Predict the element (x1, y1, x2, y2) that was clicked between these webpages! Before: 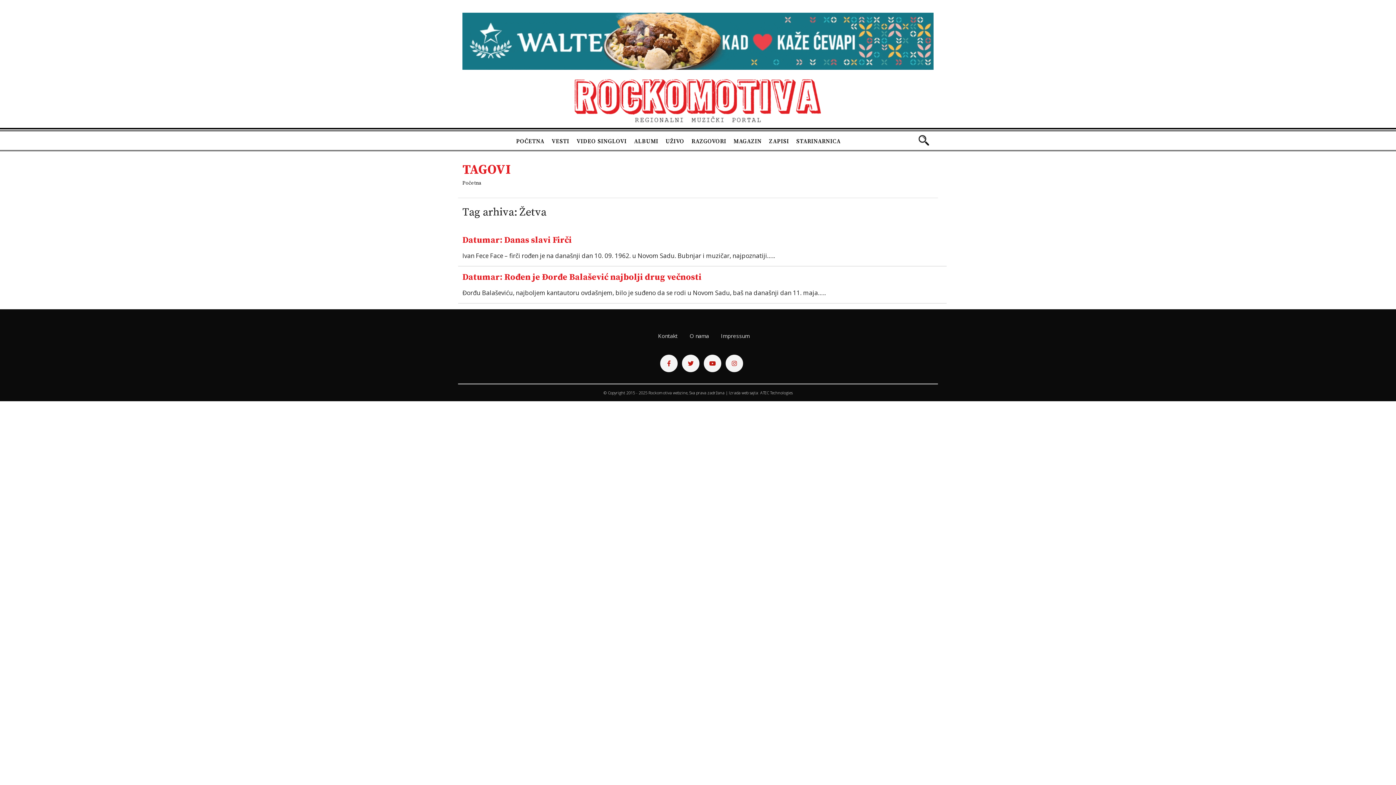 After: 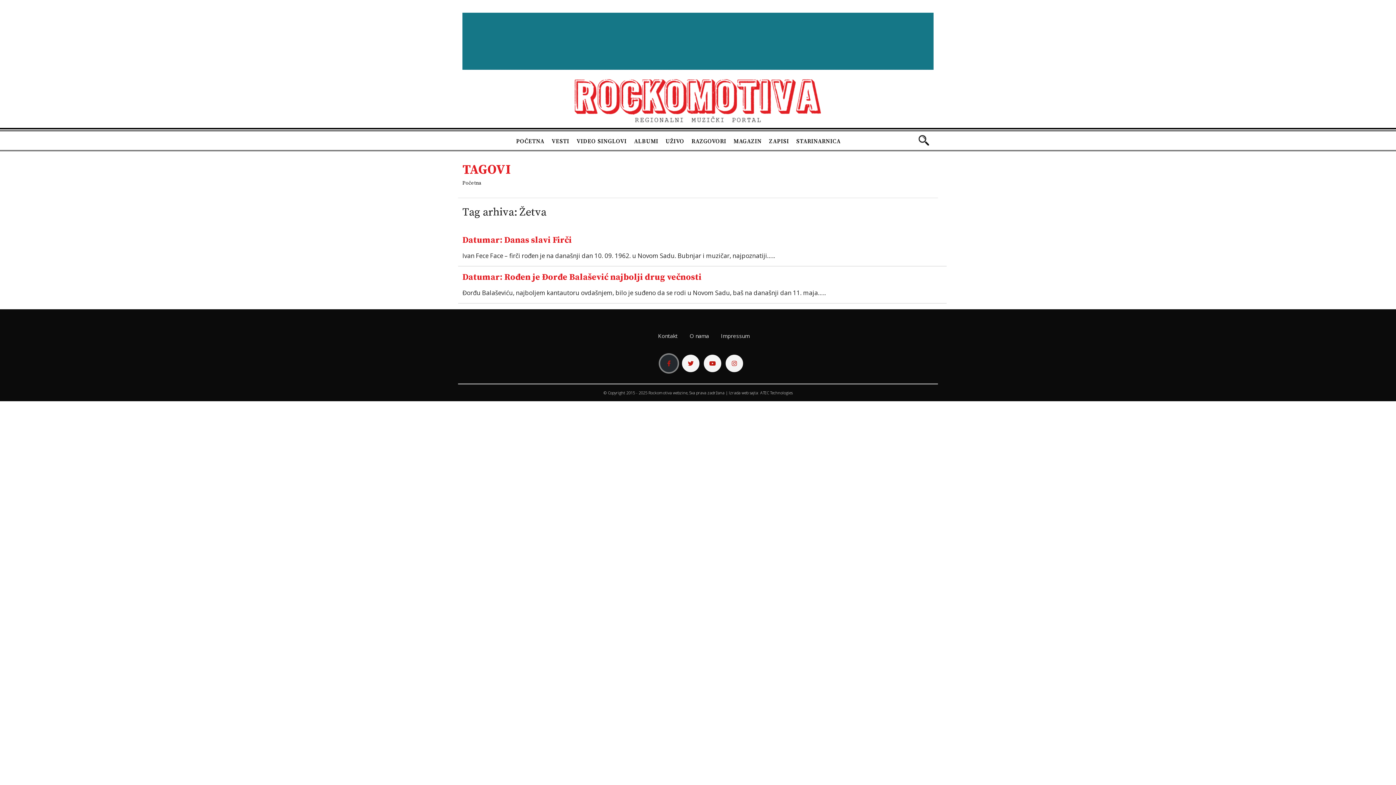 Action: bbox: (660, 355, 677, 372)